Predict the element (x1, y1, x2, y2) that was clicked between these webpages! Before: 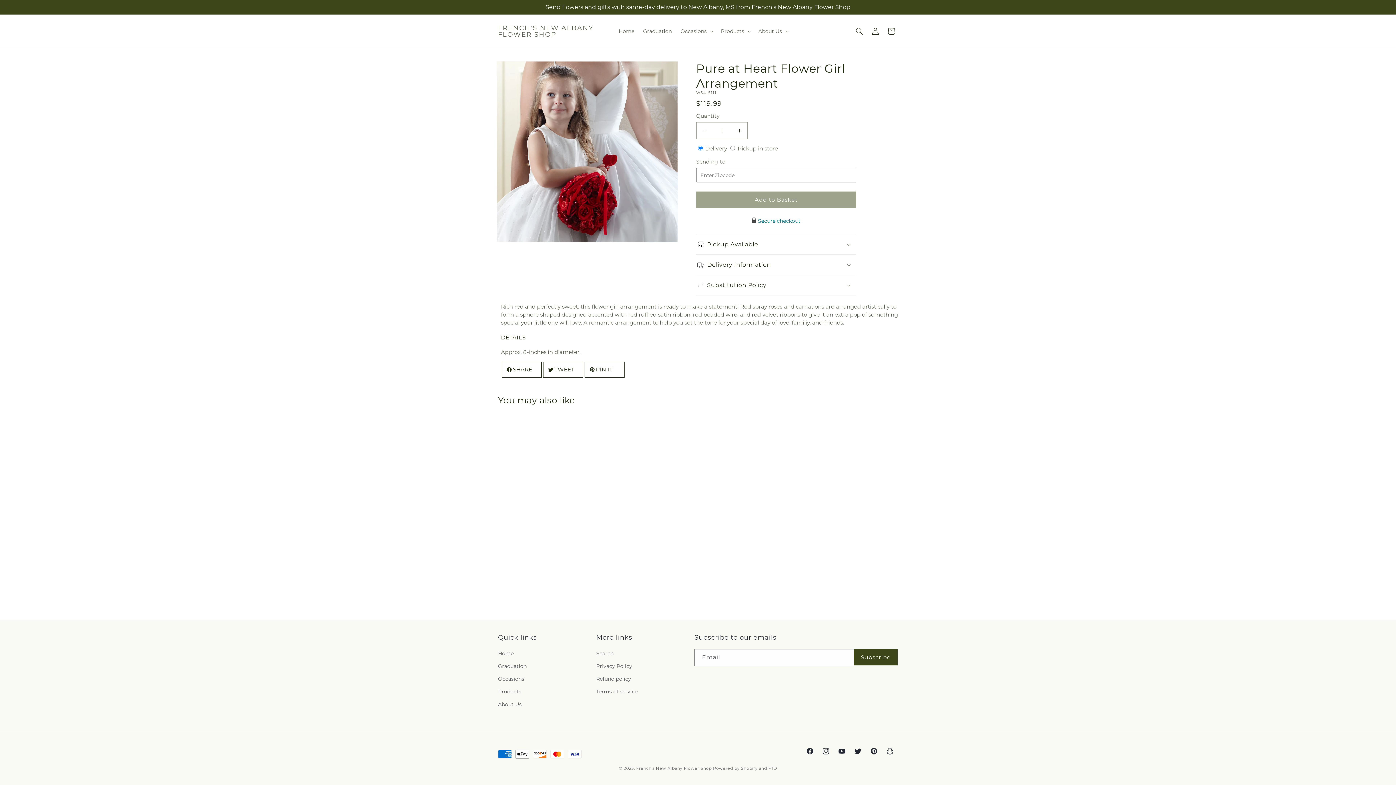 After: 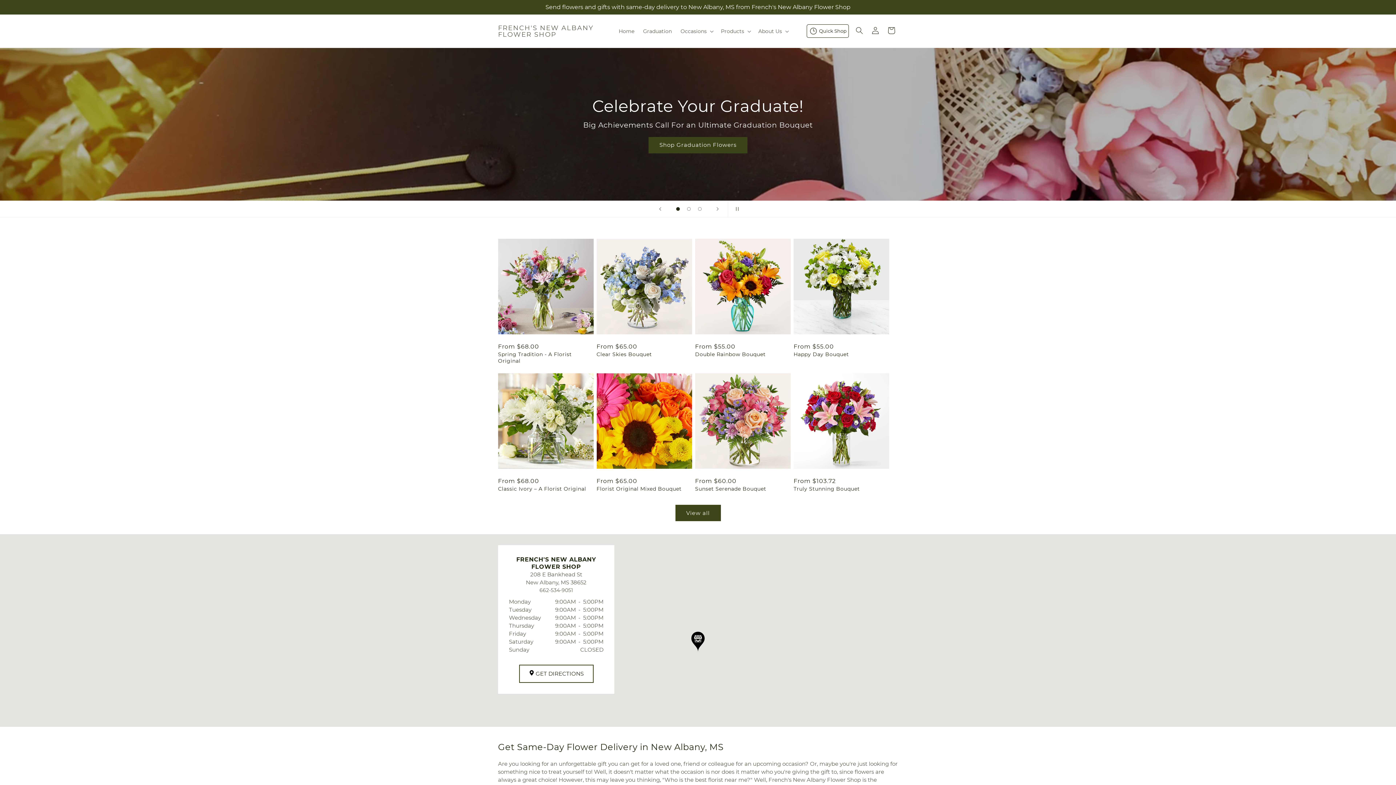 Action: label: Home bbox: (614, 23, 638, 38)